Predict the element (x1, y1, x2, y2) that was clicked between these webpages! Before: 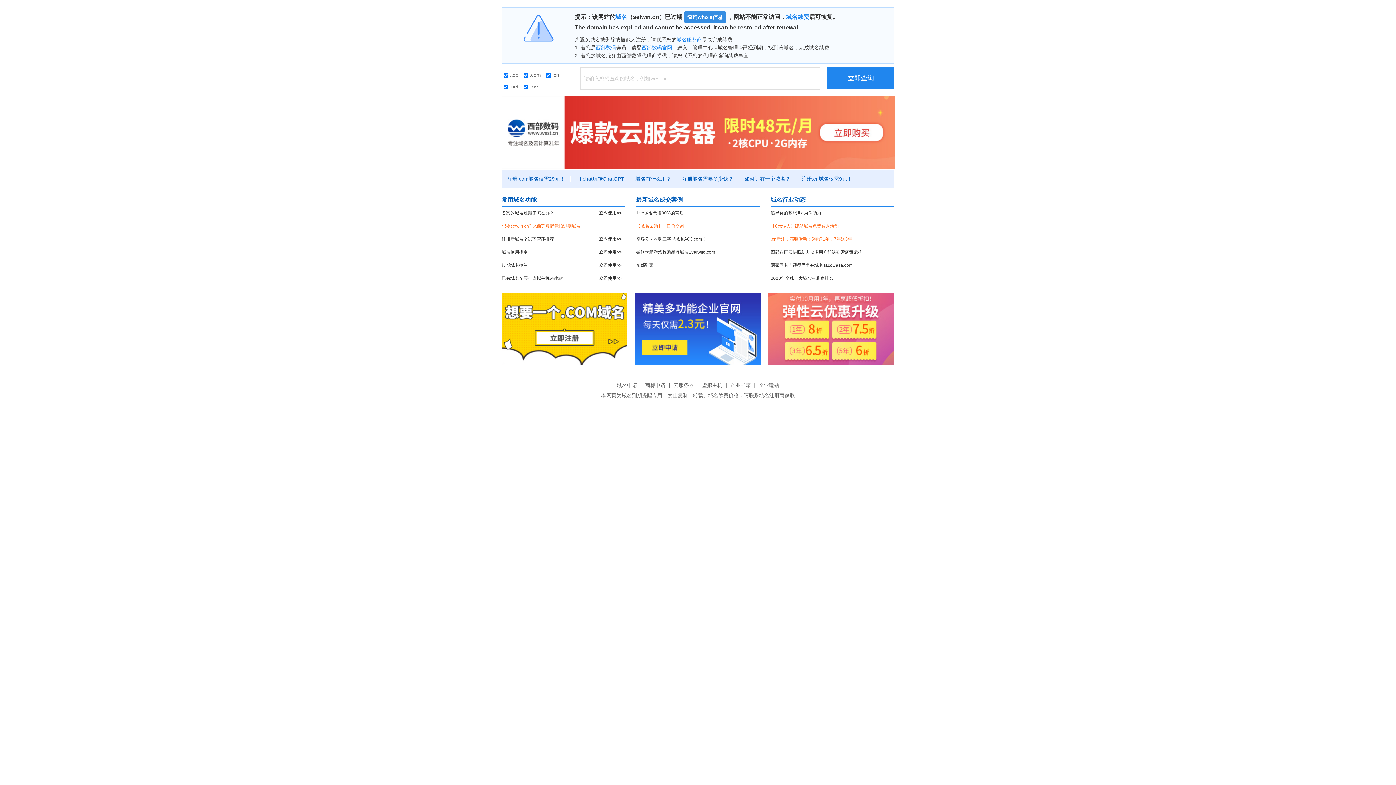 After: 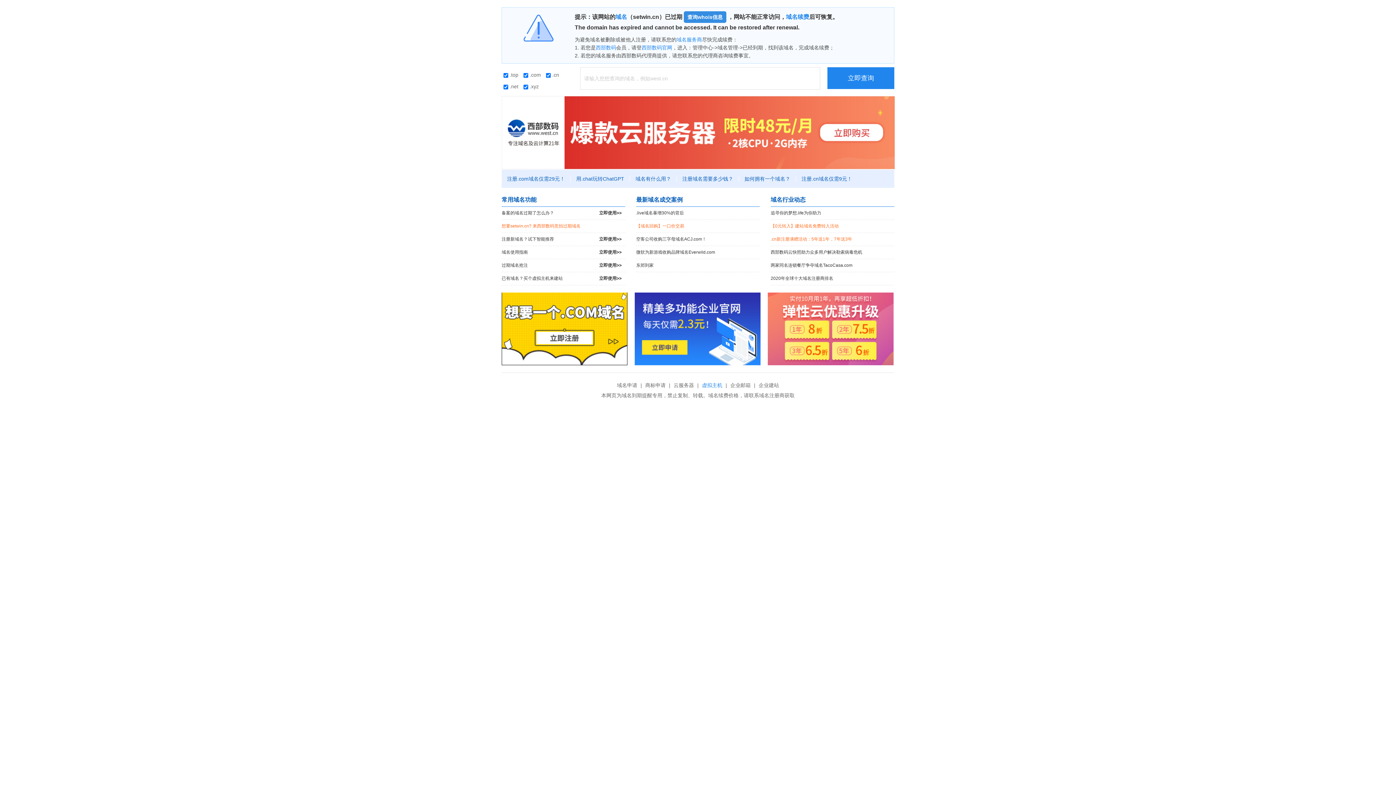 Action: label: 虚拟主机 bbox: (700, 382, 724, 388)